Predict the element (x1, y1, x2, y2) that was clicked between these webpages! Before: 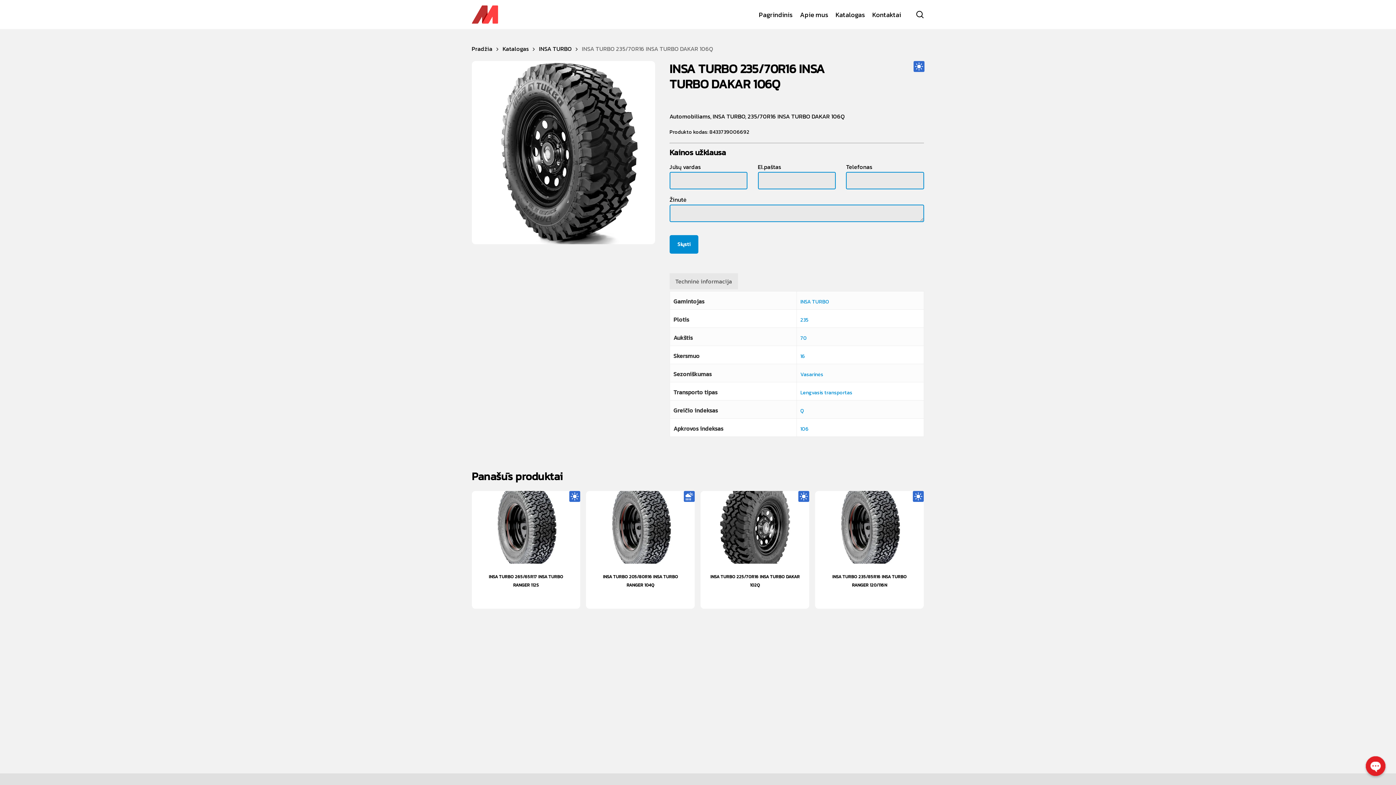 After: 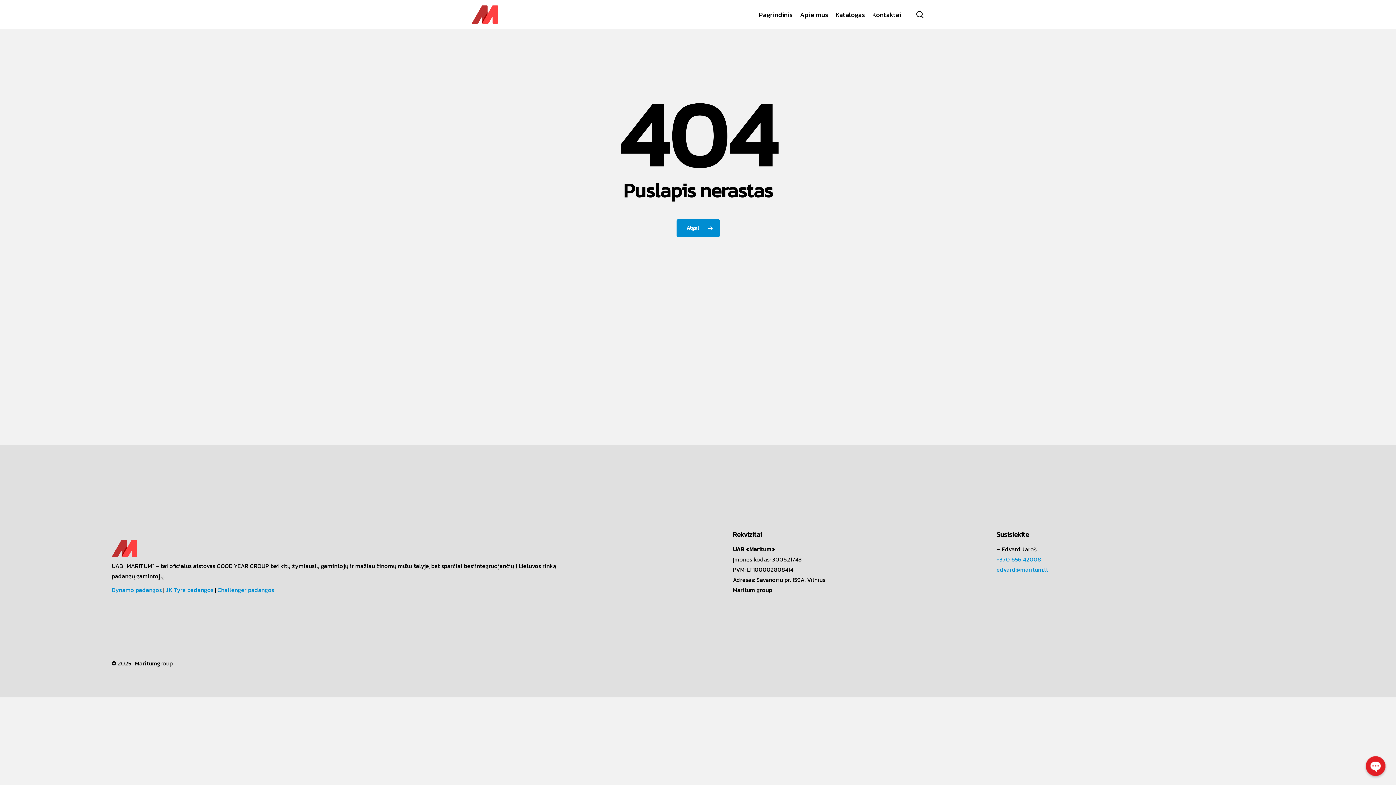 Action: label: INSA TURBO bbox: (800, 298, 829, 305)